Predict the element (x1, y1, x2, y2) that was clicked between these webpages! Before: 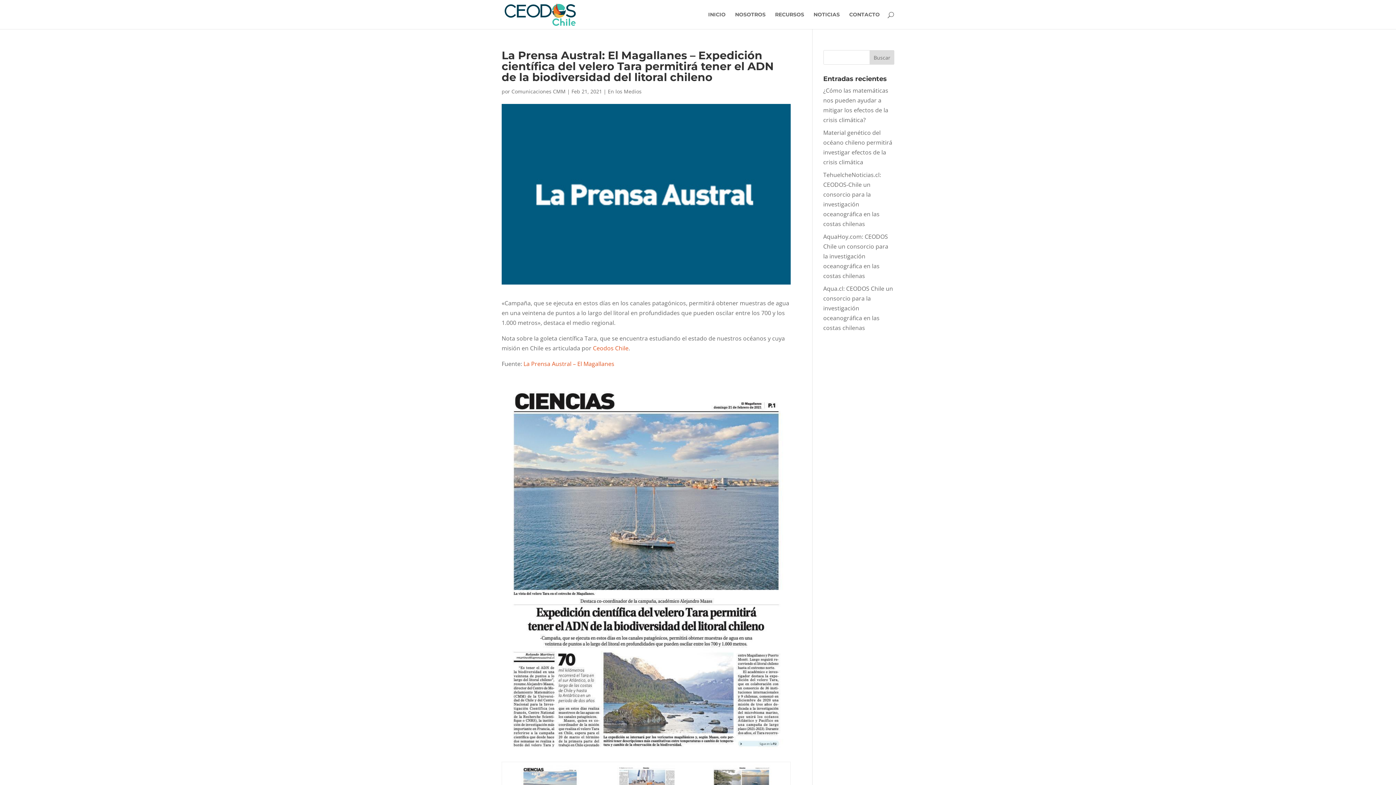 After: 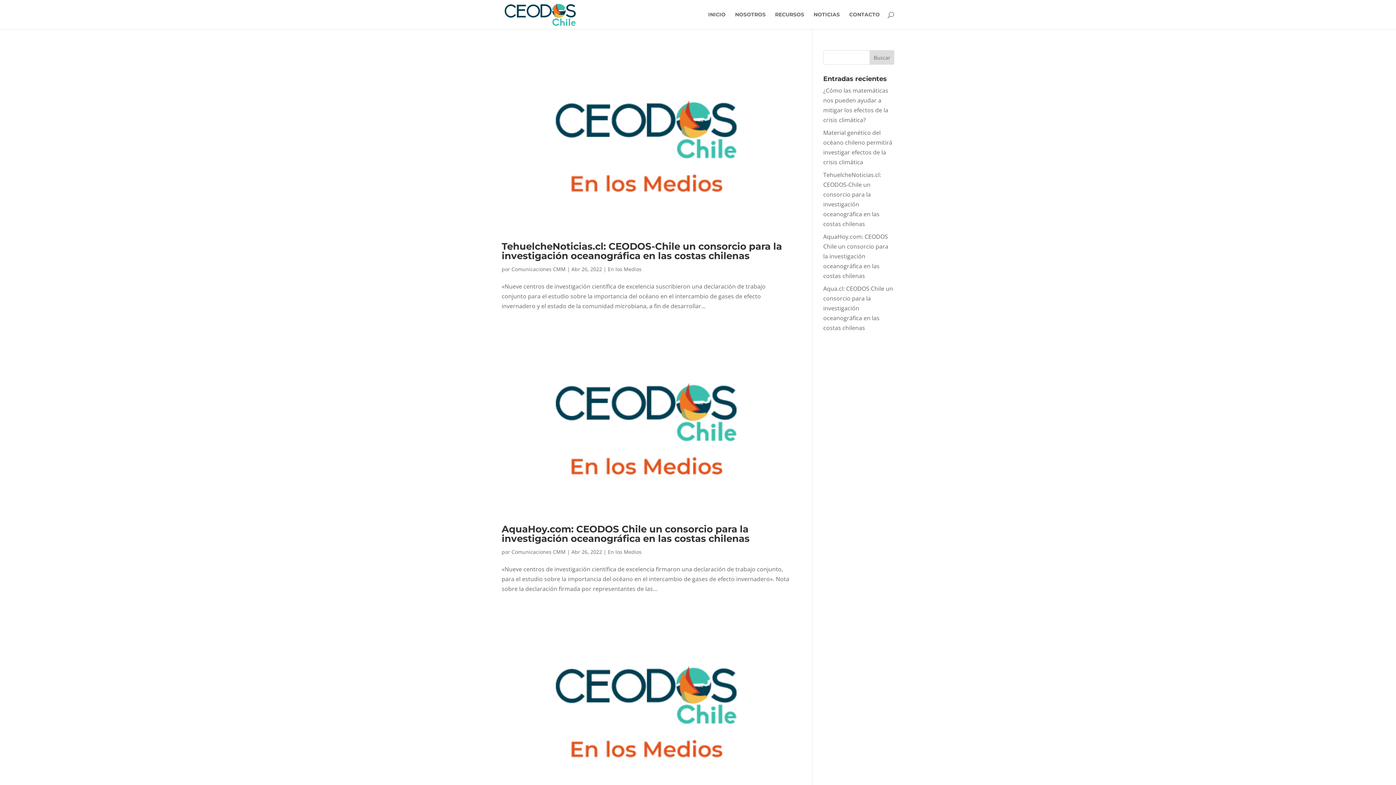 Action: bbox: (608, 88, 641, 94) label: En los Medios